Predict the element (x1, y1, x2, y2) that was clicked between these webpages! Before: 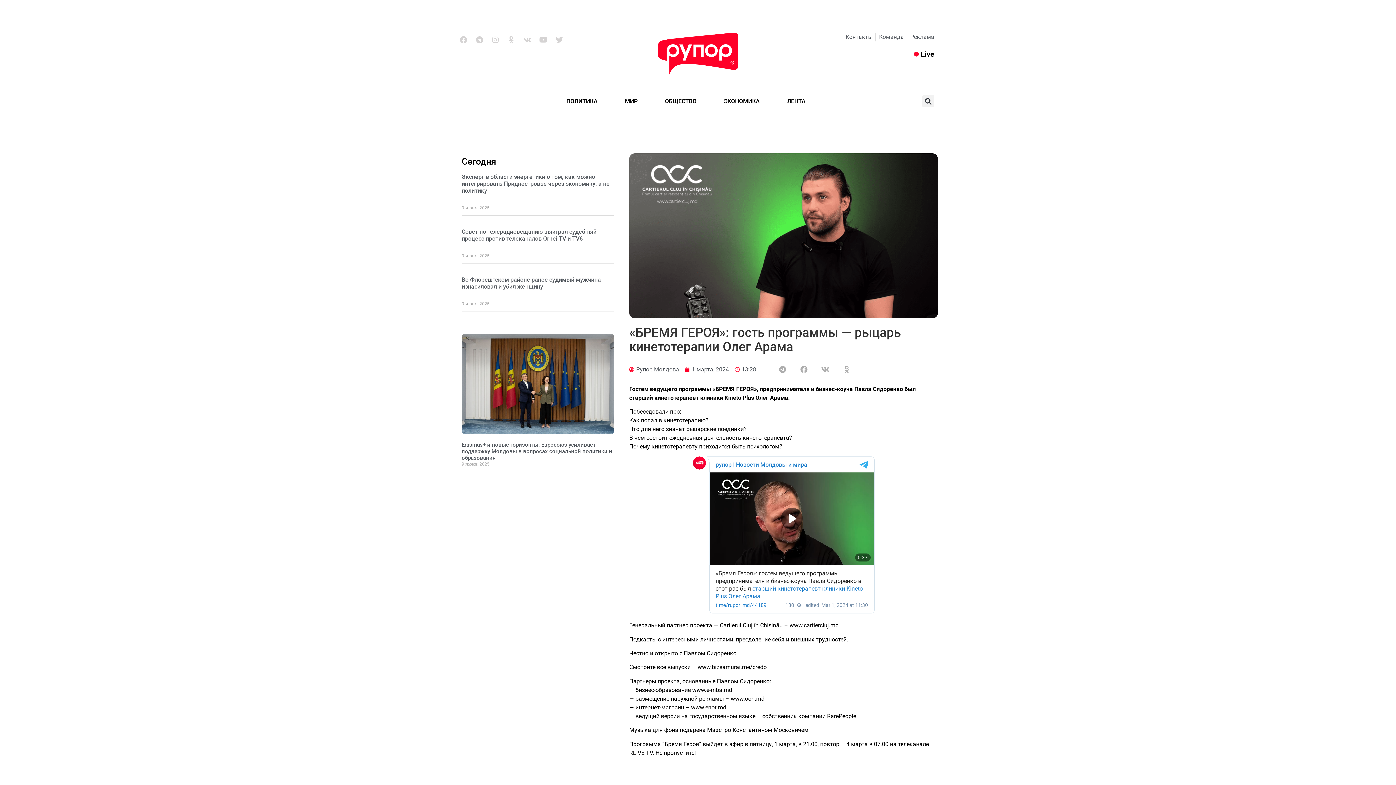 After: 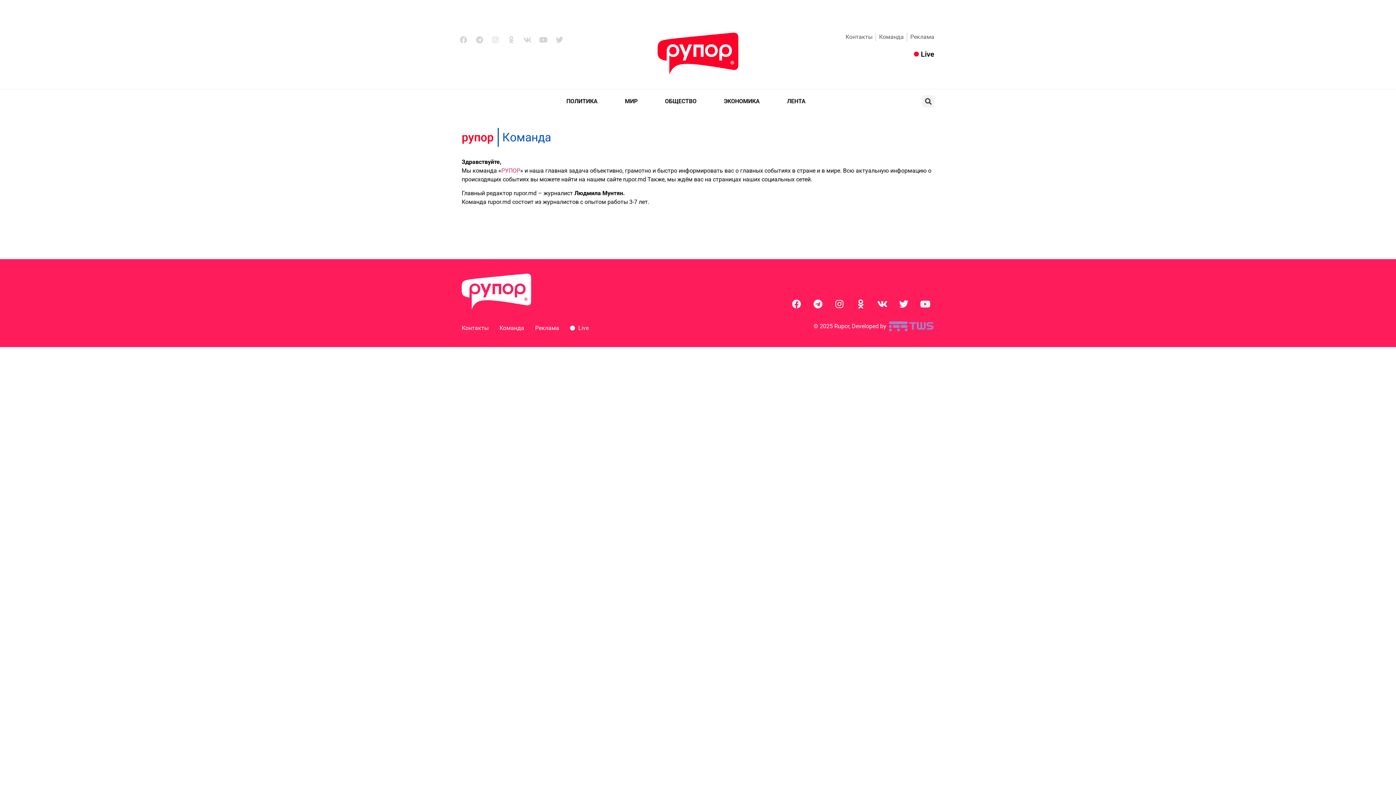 Action: bbox: (879, 32, 904, 41) label: Команда